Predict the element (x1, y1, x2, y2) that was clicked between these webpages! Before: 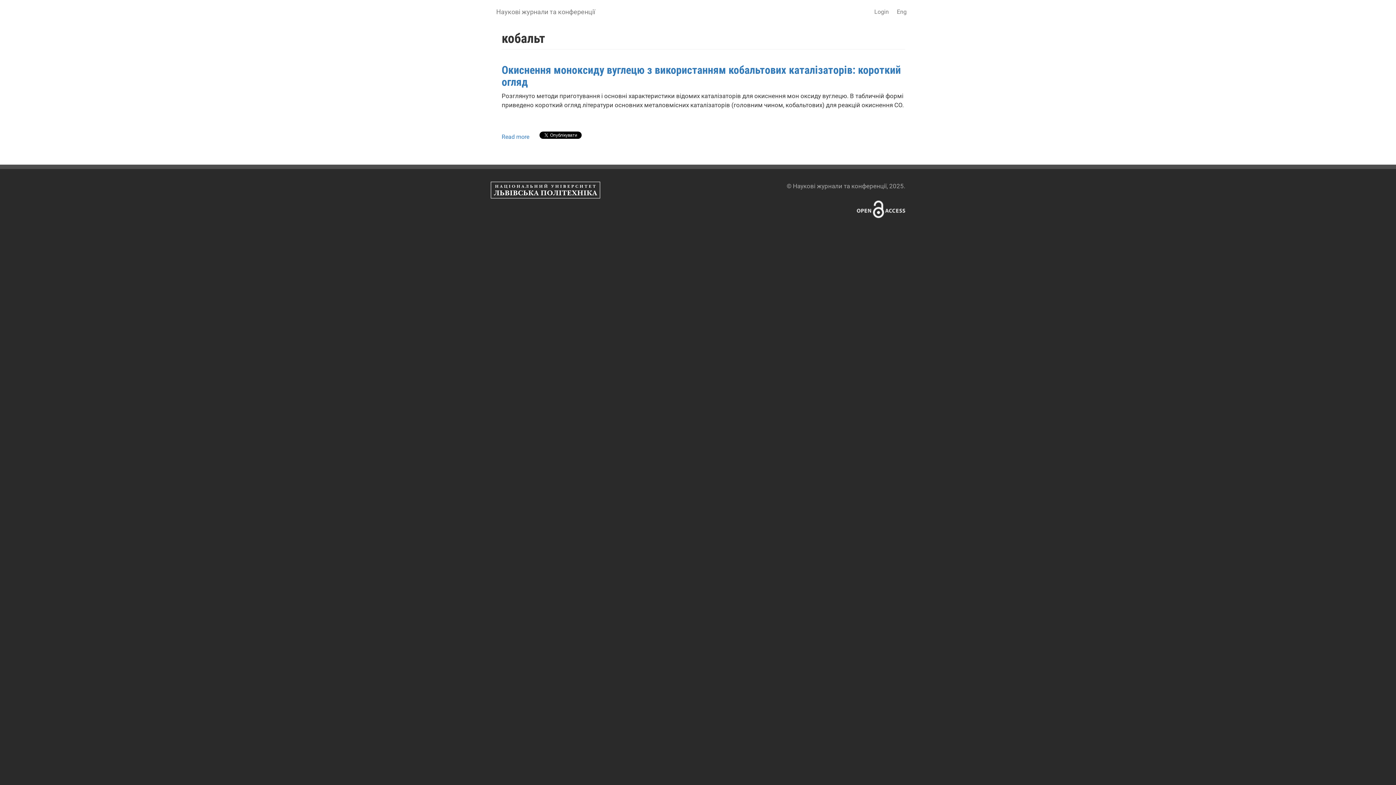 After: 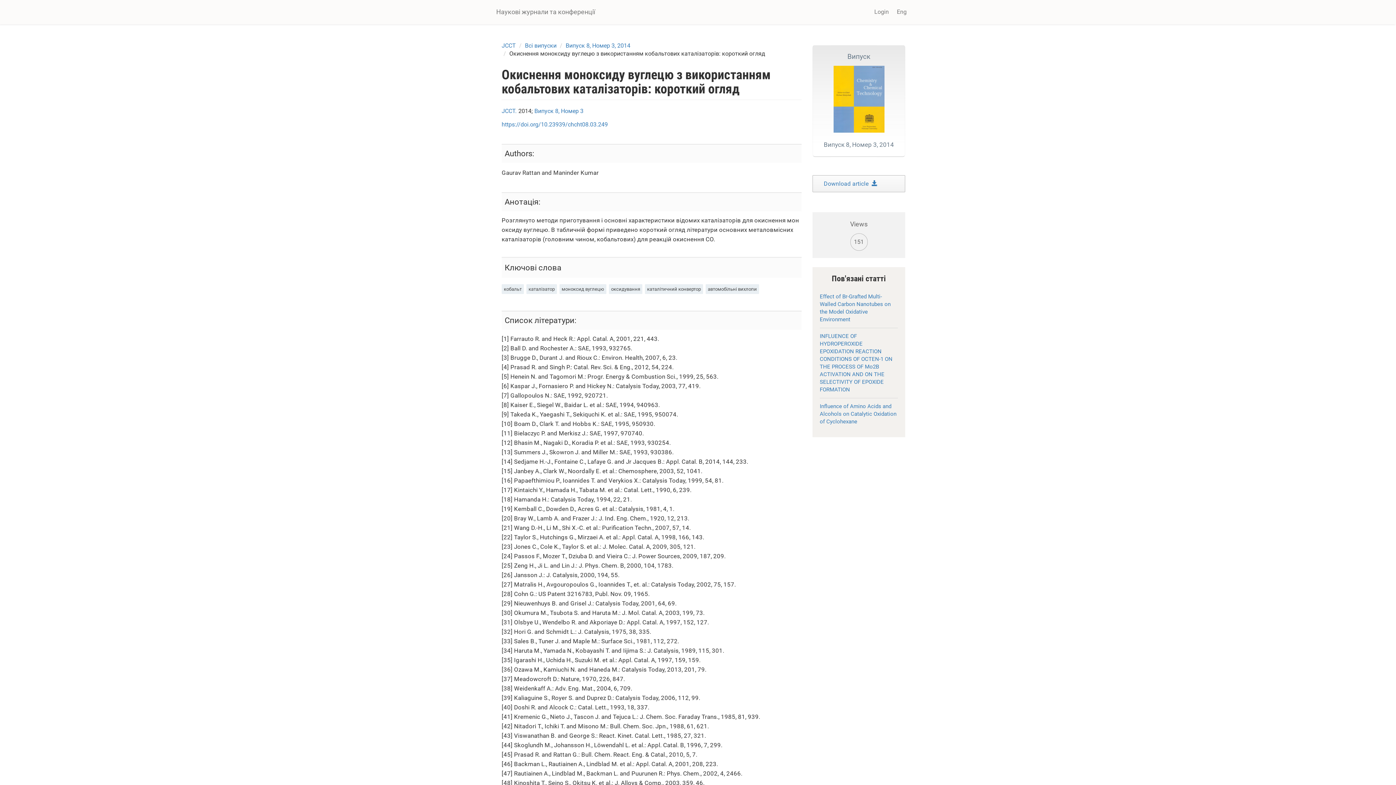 Action: bbox: (501, 133, 529, 140) label: Read more
about Окиснення моноксиду вуглецю з використанням кобальтових каталізаторів: короткий огляд